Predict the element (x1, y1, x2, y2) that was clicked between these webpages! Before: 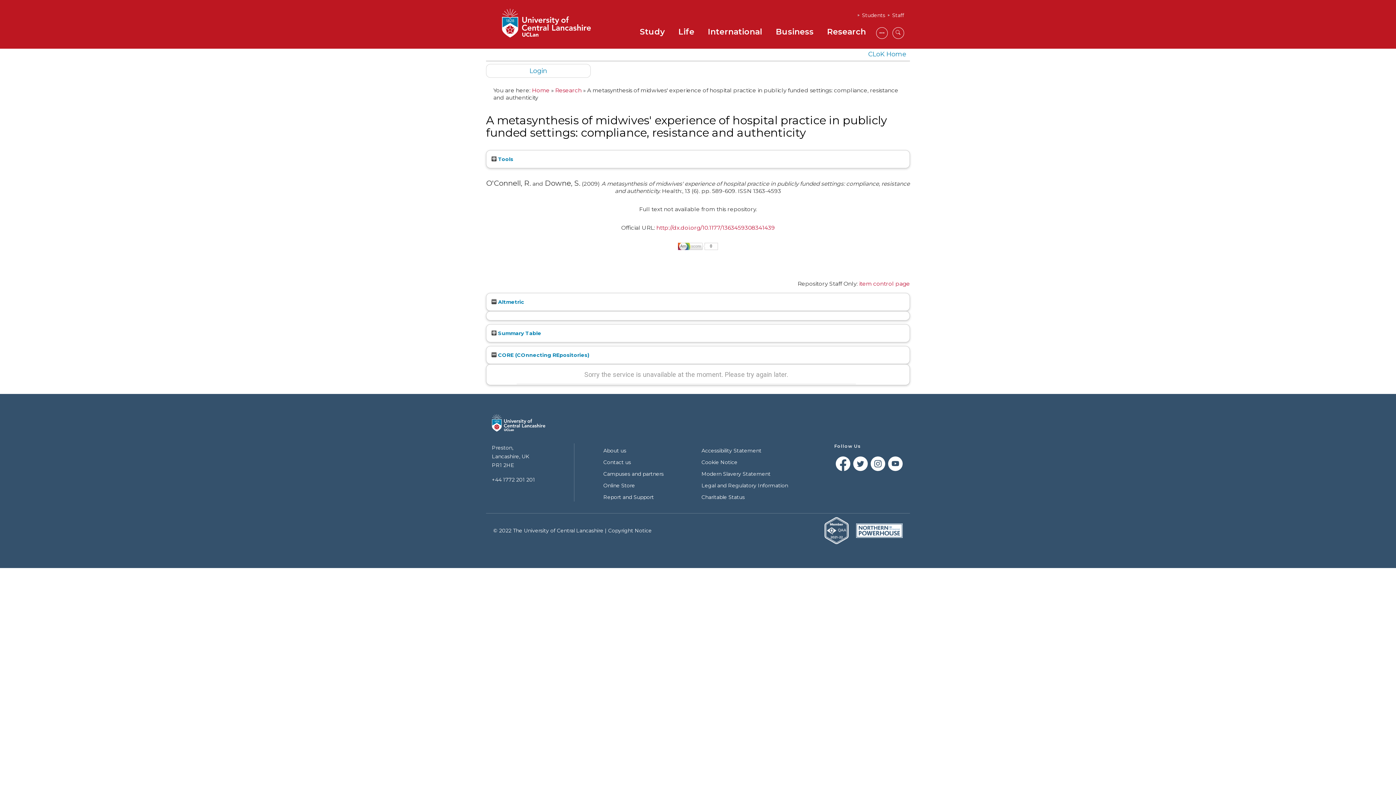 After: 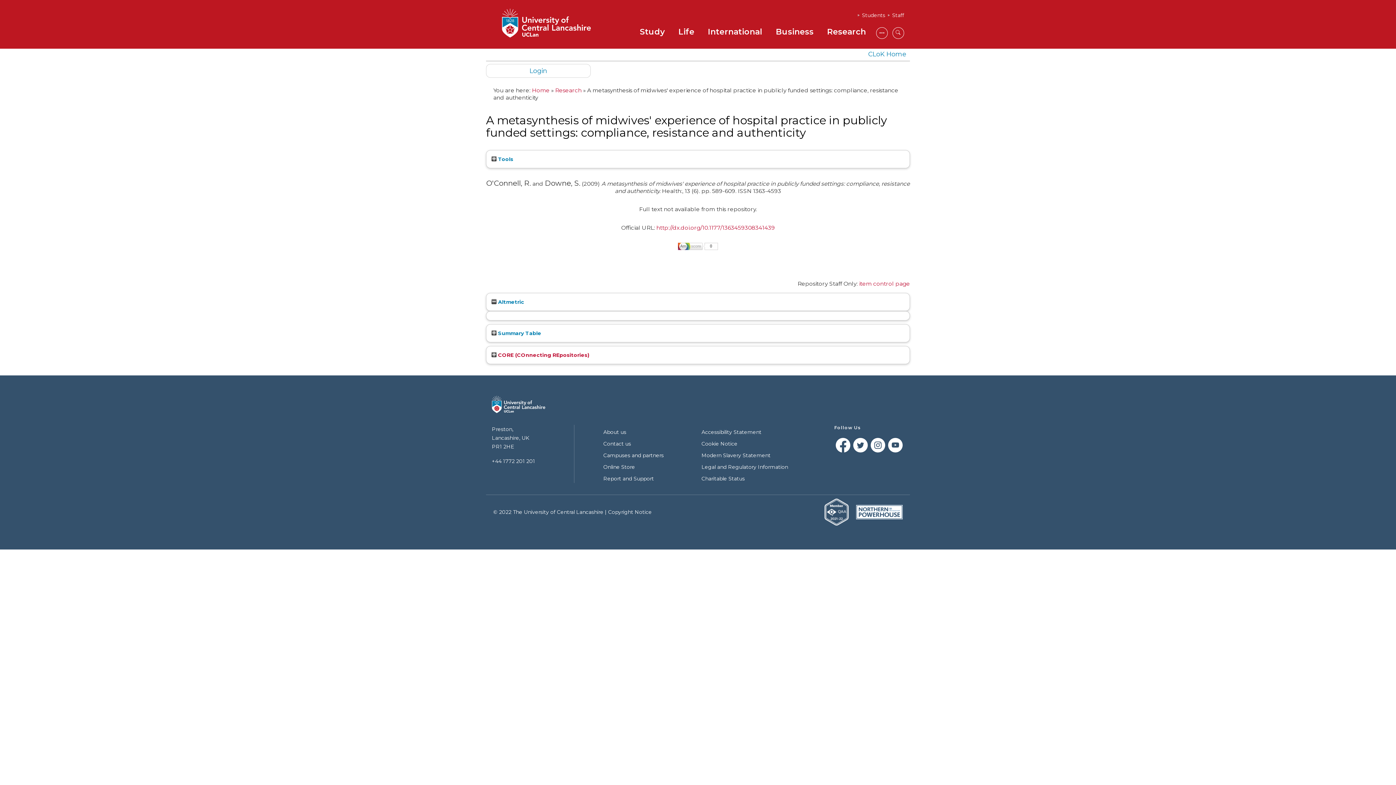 Action: bbox: (491, 351, 589, 358) label:  CORE (COnnecting REpositories)